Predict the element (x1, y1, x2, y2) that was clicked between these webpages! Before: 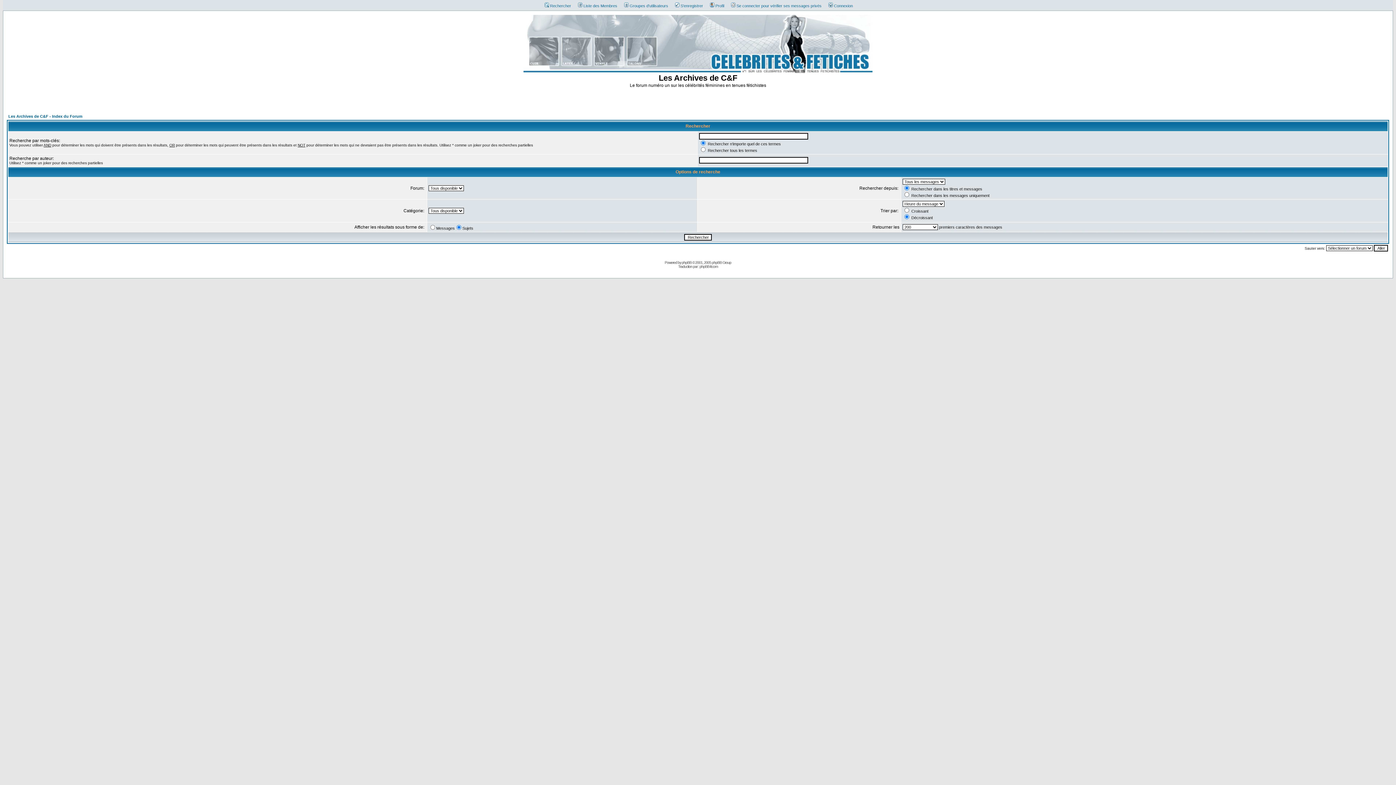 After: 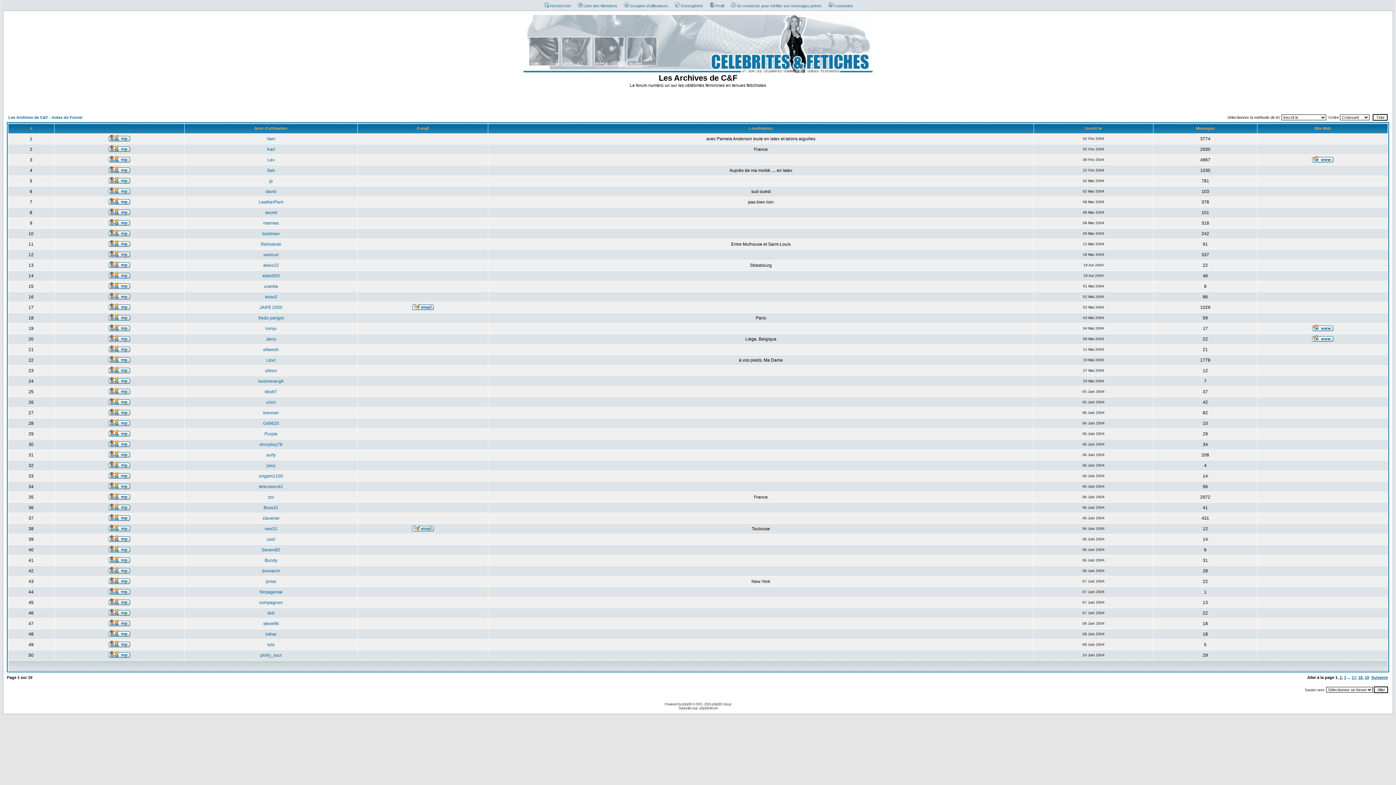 Action: bbox: (574, 3, 617, 8) label: Liste des Membres